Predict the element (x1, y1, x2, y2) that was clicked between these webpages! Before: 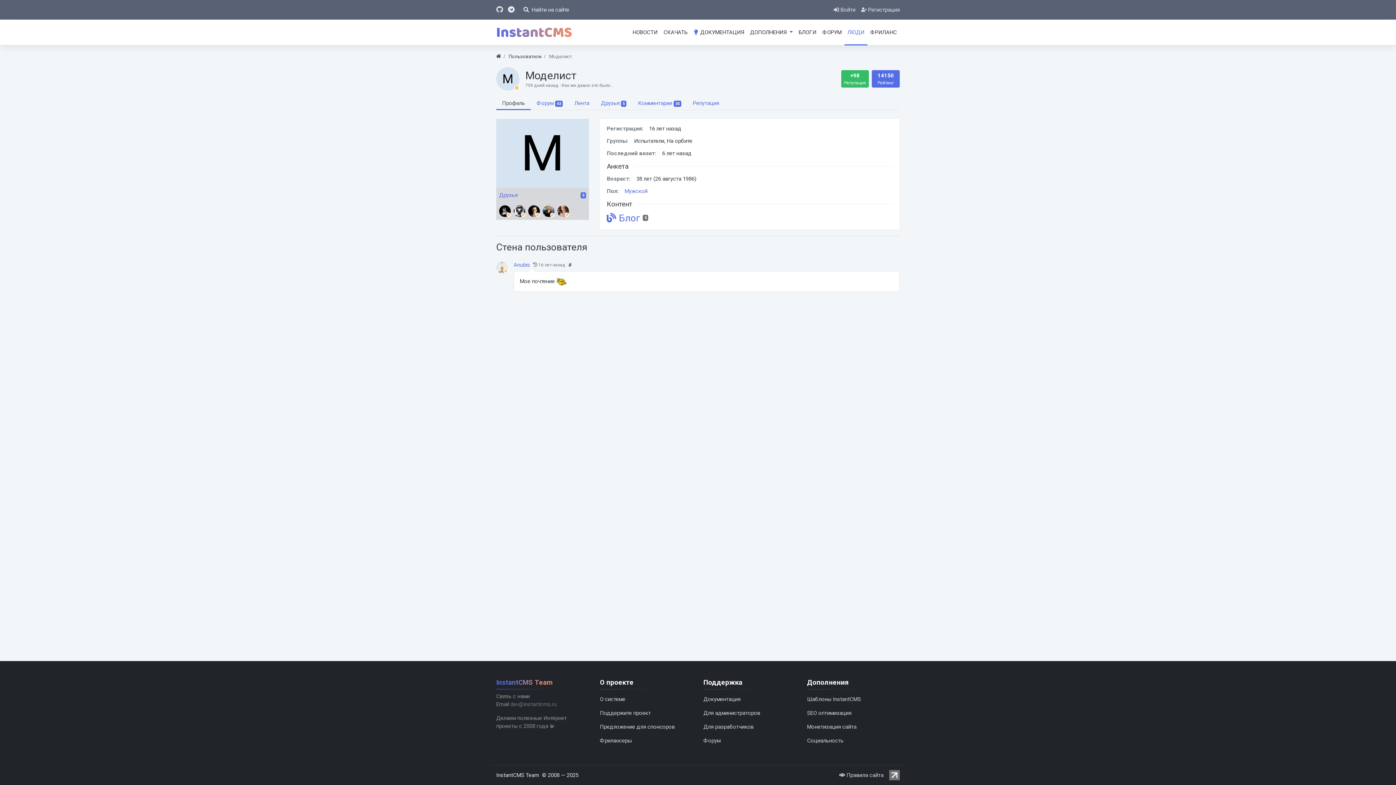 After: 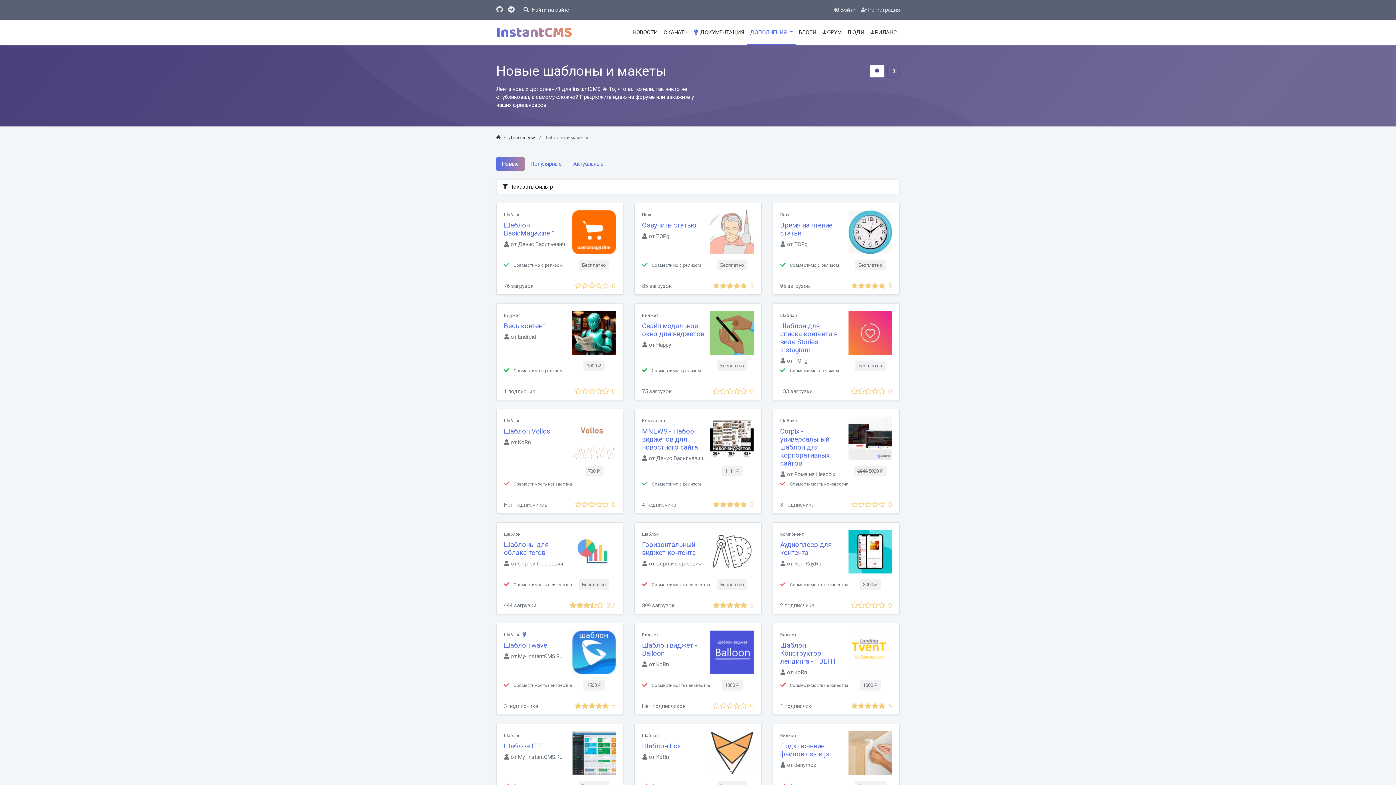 Action: bbox: (807, 692, 900, 706) label: Шаблоны InstantCMS